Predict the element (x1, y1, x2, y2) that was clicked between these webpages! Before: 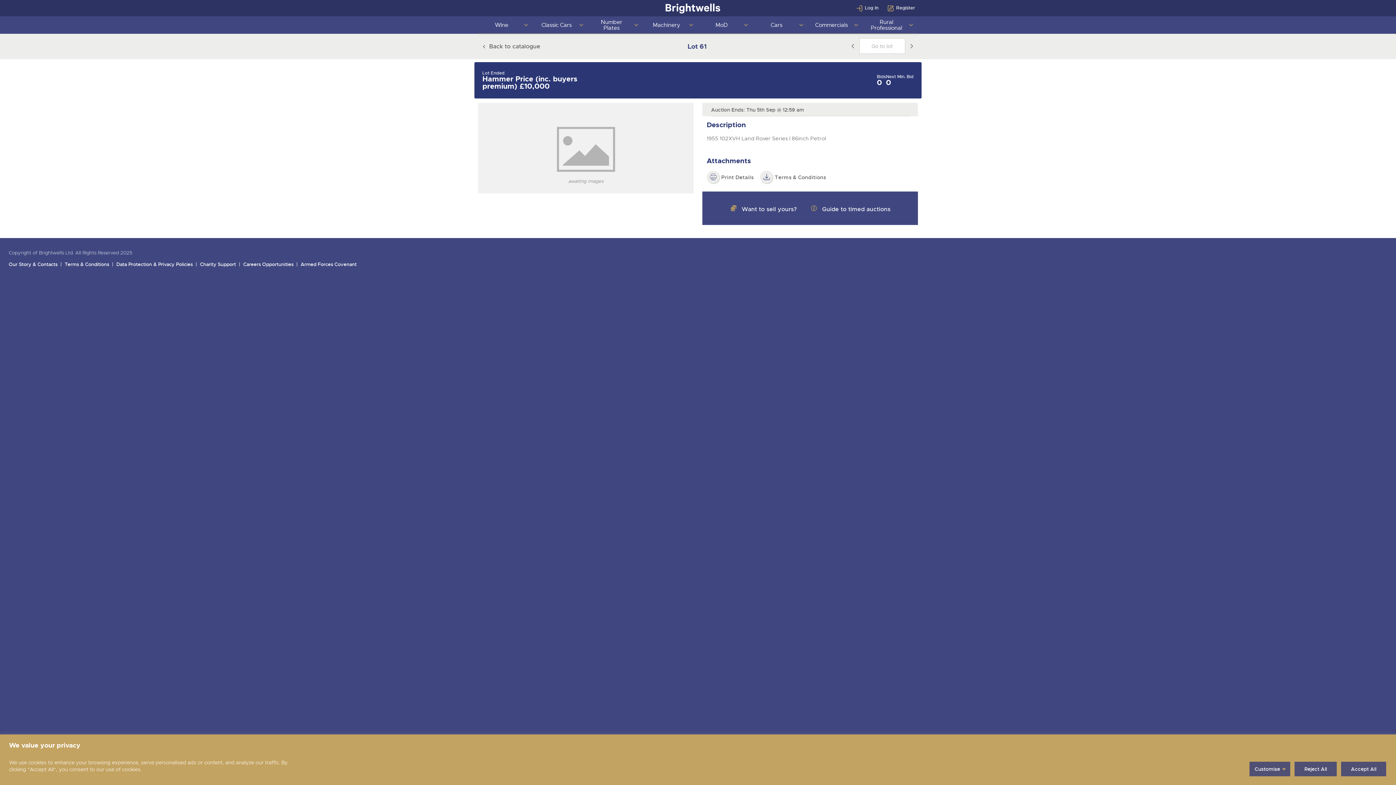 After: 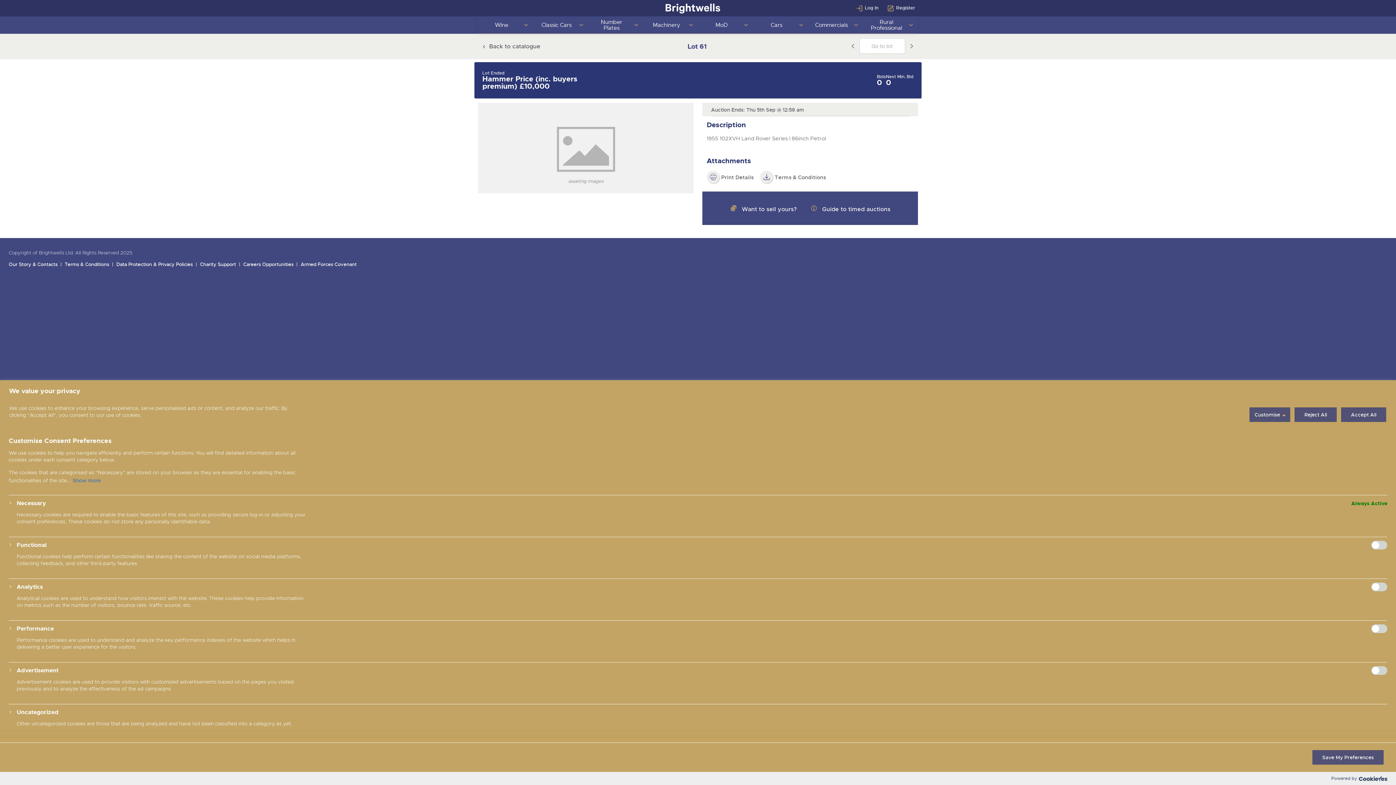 Action: bbox: (1249, 761, 1291, 777) label: Customise